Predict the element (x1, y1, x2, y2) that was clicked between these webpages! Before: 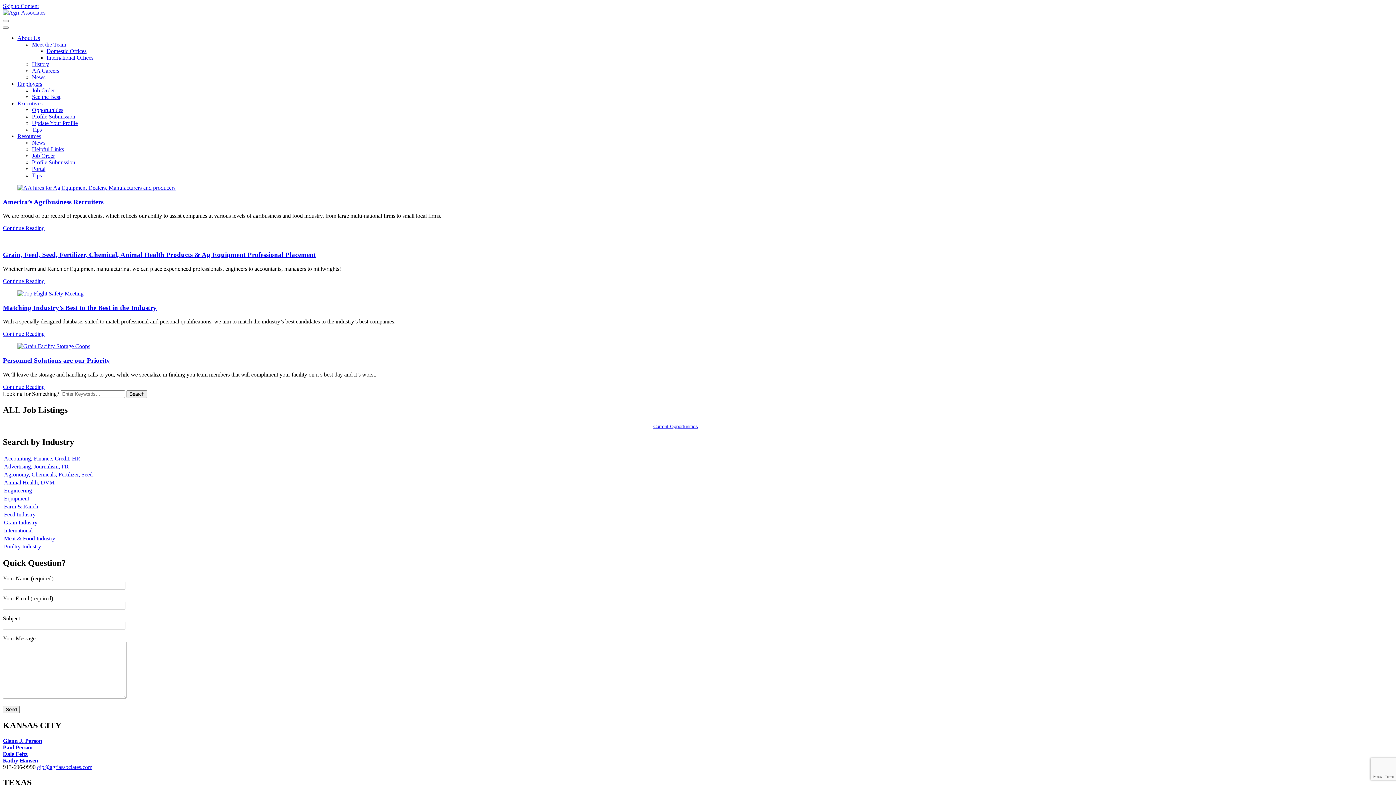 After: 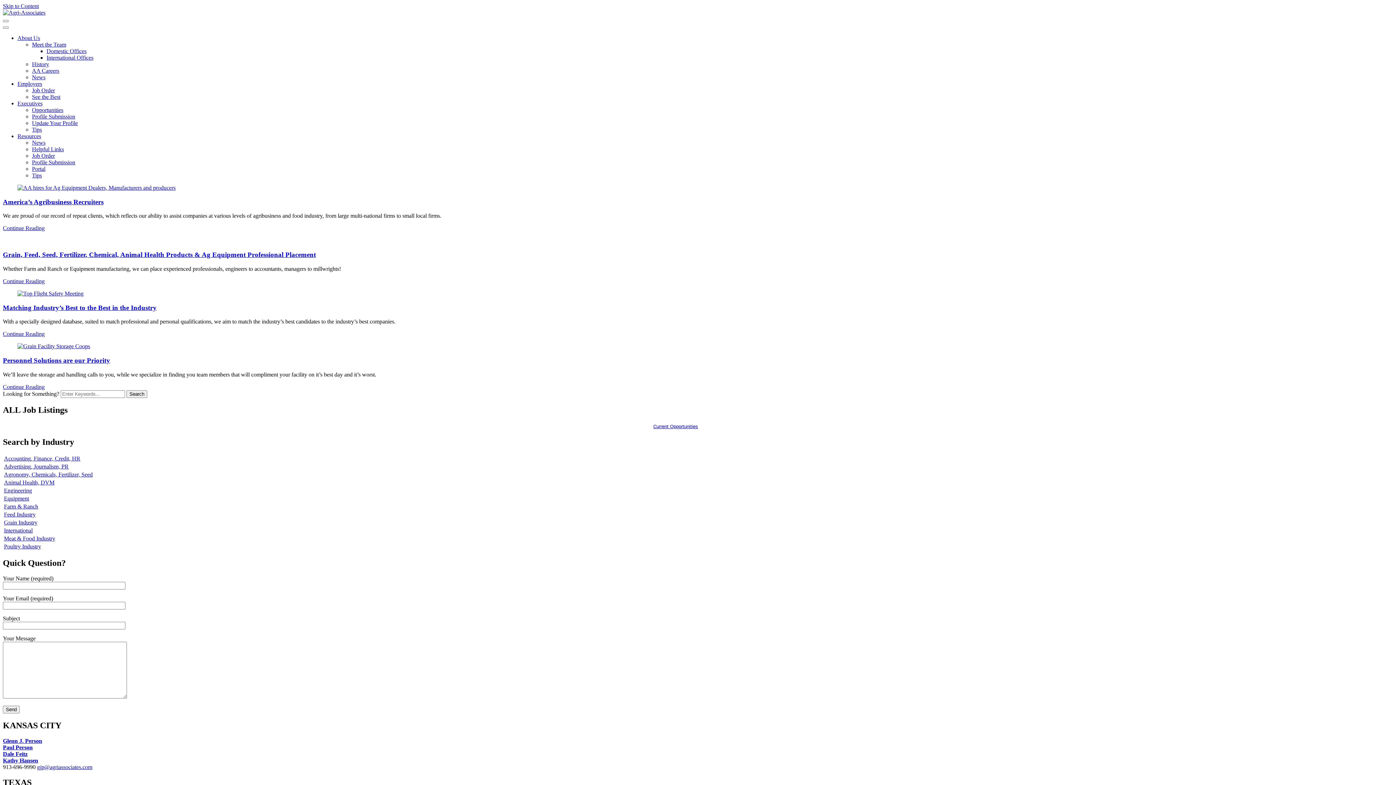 Action: label: News bbox: (32, 74, 45, 80)